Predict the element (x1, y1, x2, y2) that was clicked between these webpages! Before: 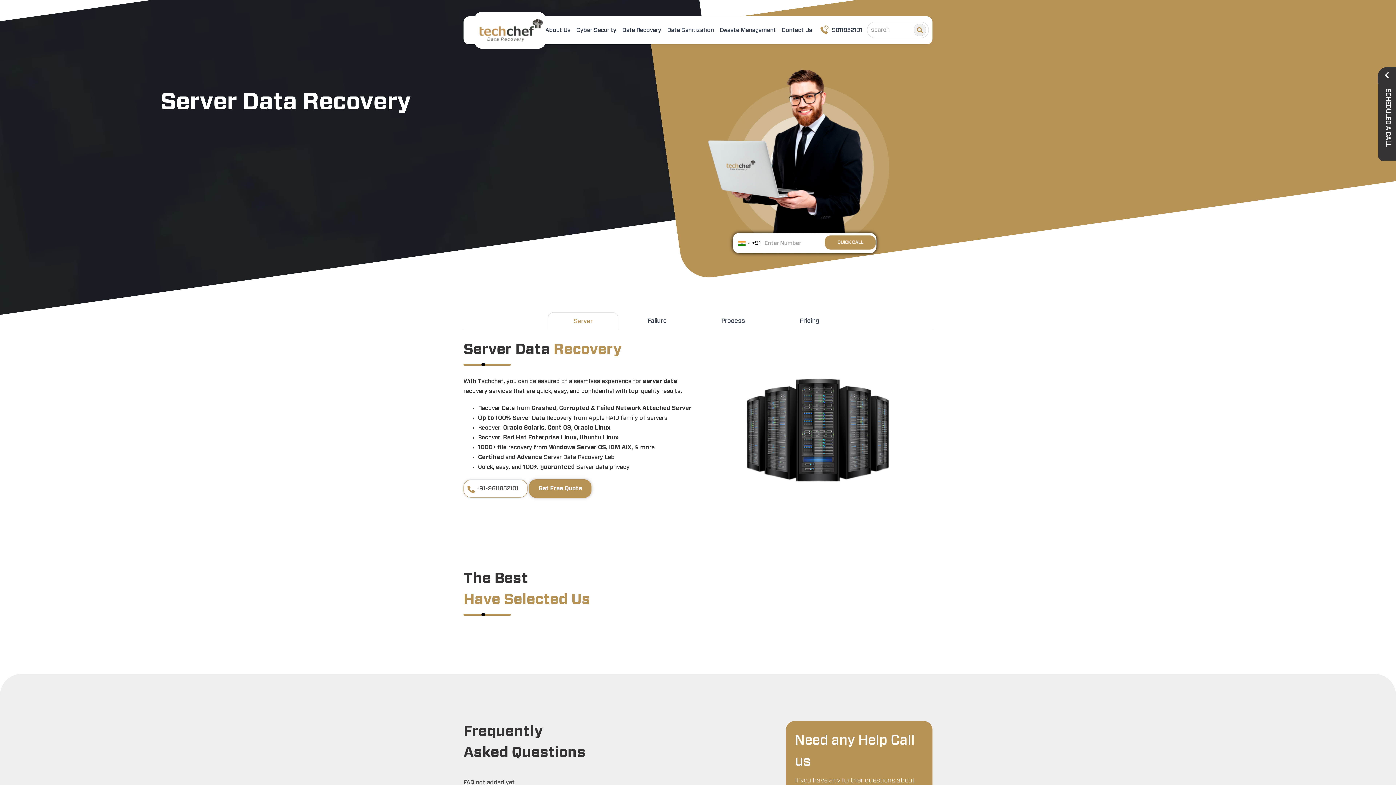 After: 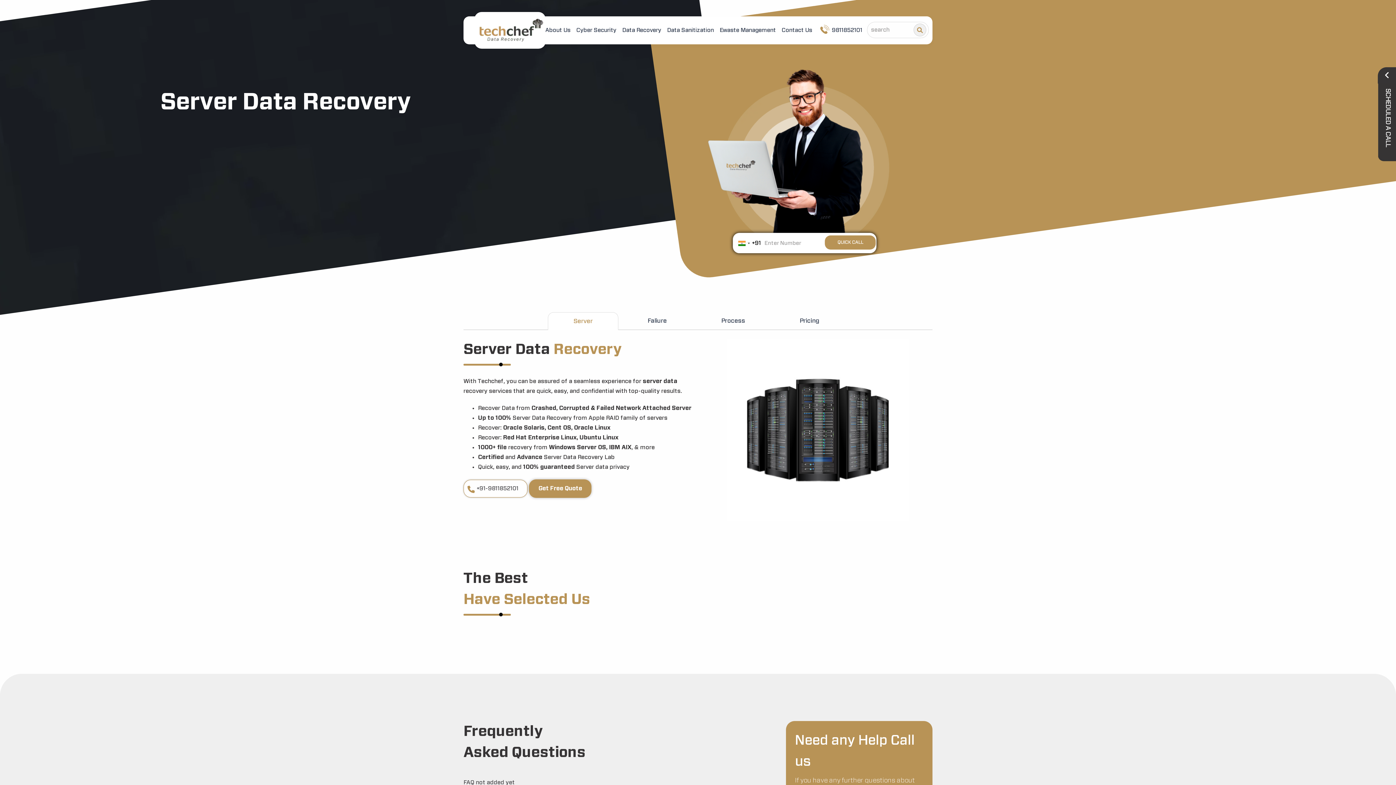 Action: label: Server bbox: (547, 312, 618, 330)